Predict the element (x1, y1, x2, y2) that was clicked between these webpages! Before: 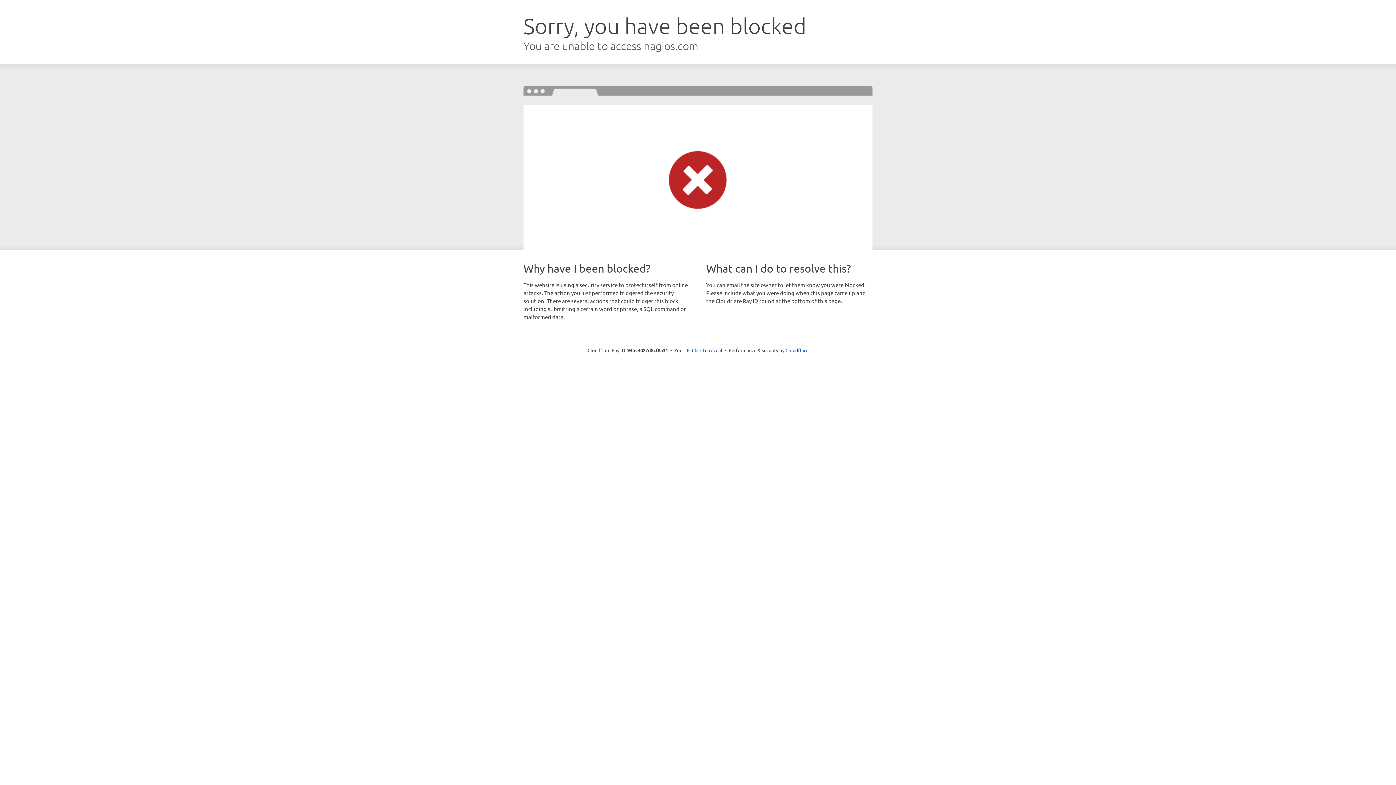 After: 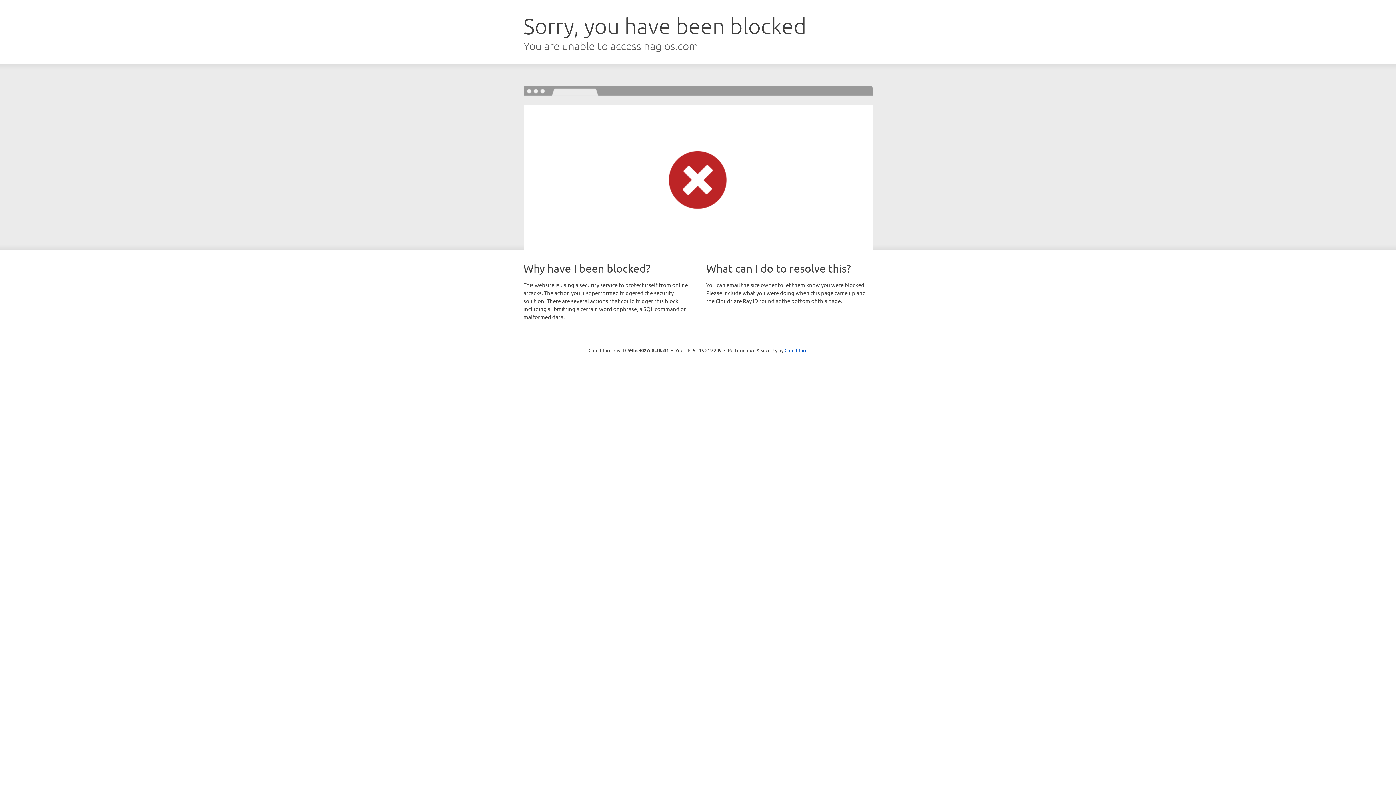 Action: bbox: (692, 346, 722, 353) label: Click to reveal